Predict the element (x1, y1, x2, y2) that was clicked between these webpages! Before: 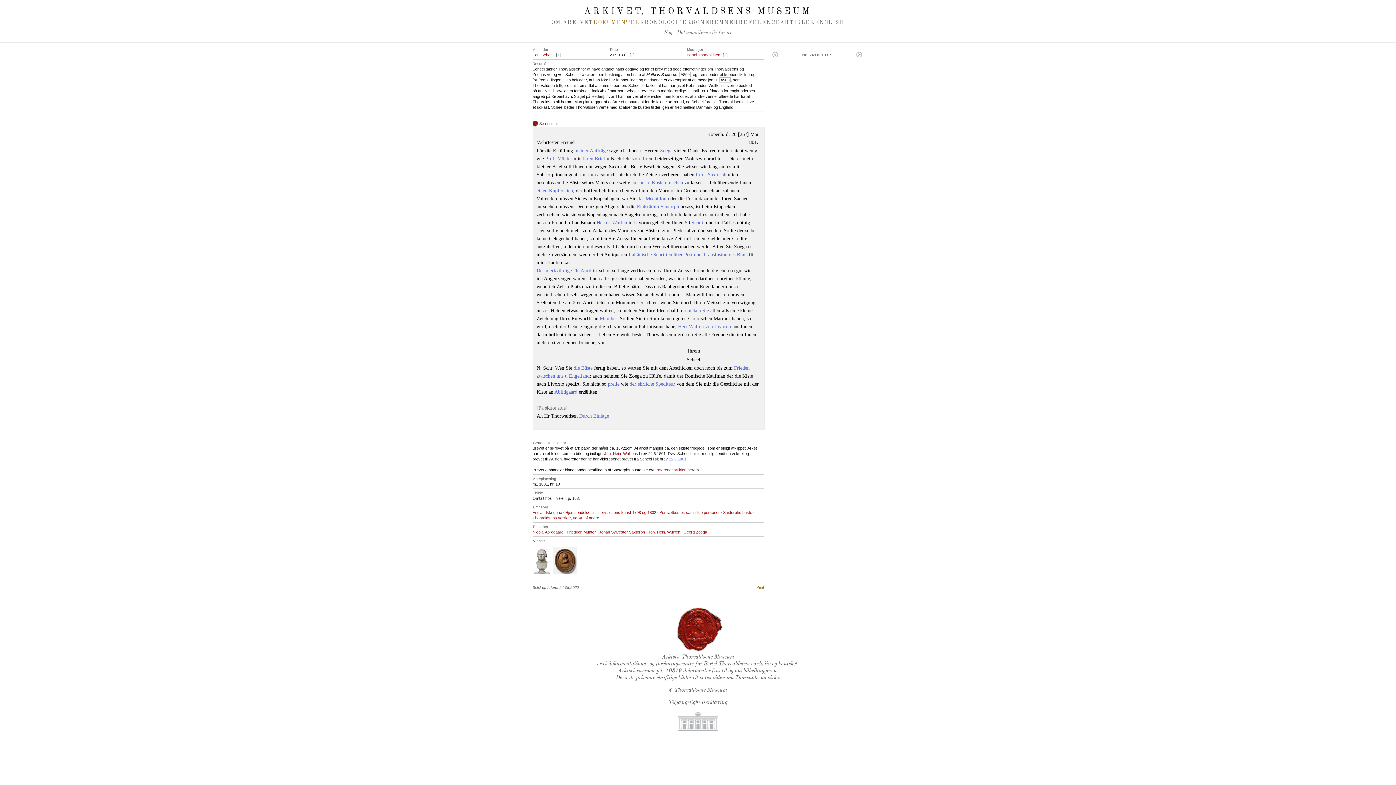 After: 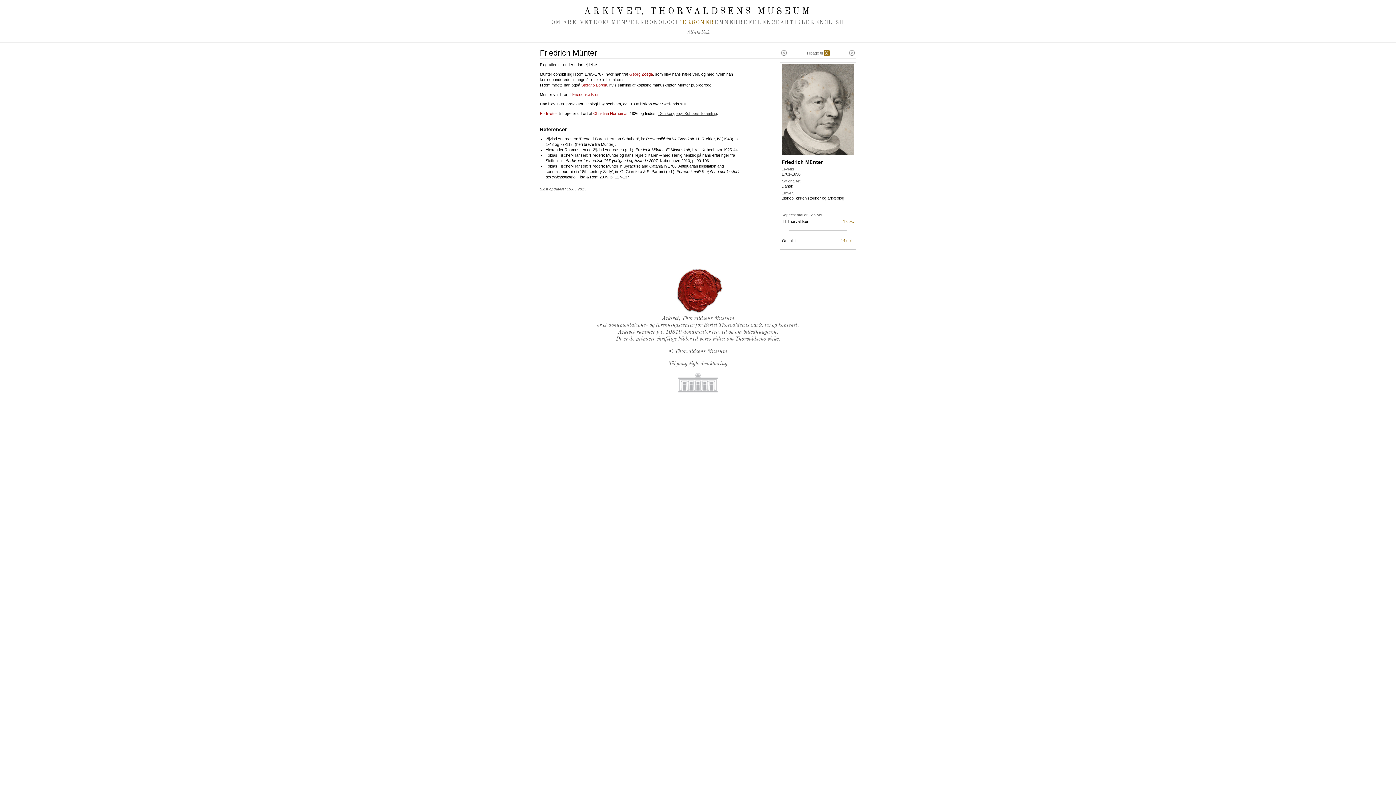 Action: label: Friedrich Münter bbox: (566, 530, 596, 534)